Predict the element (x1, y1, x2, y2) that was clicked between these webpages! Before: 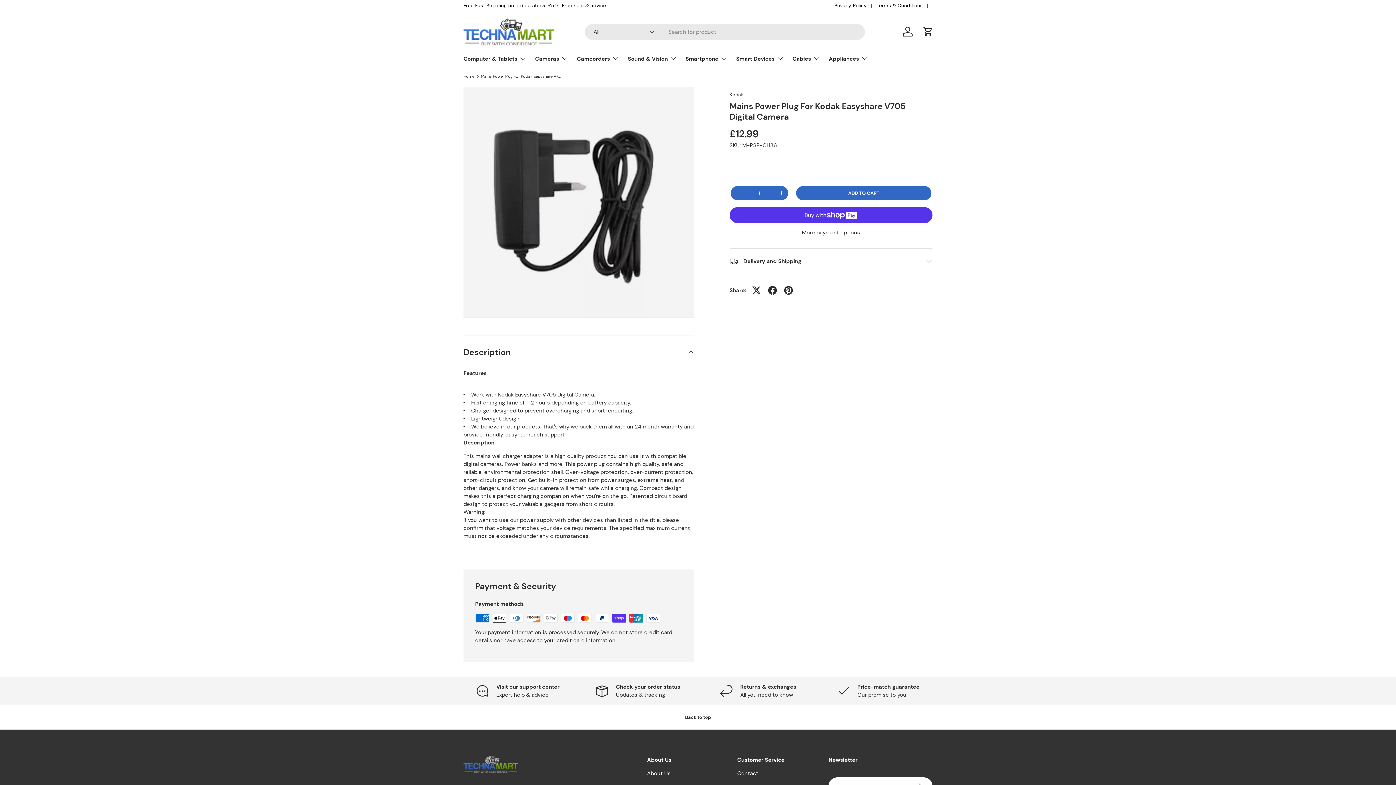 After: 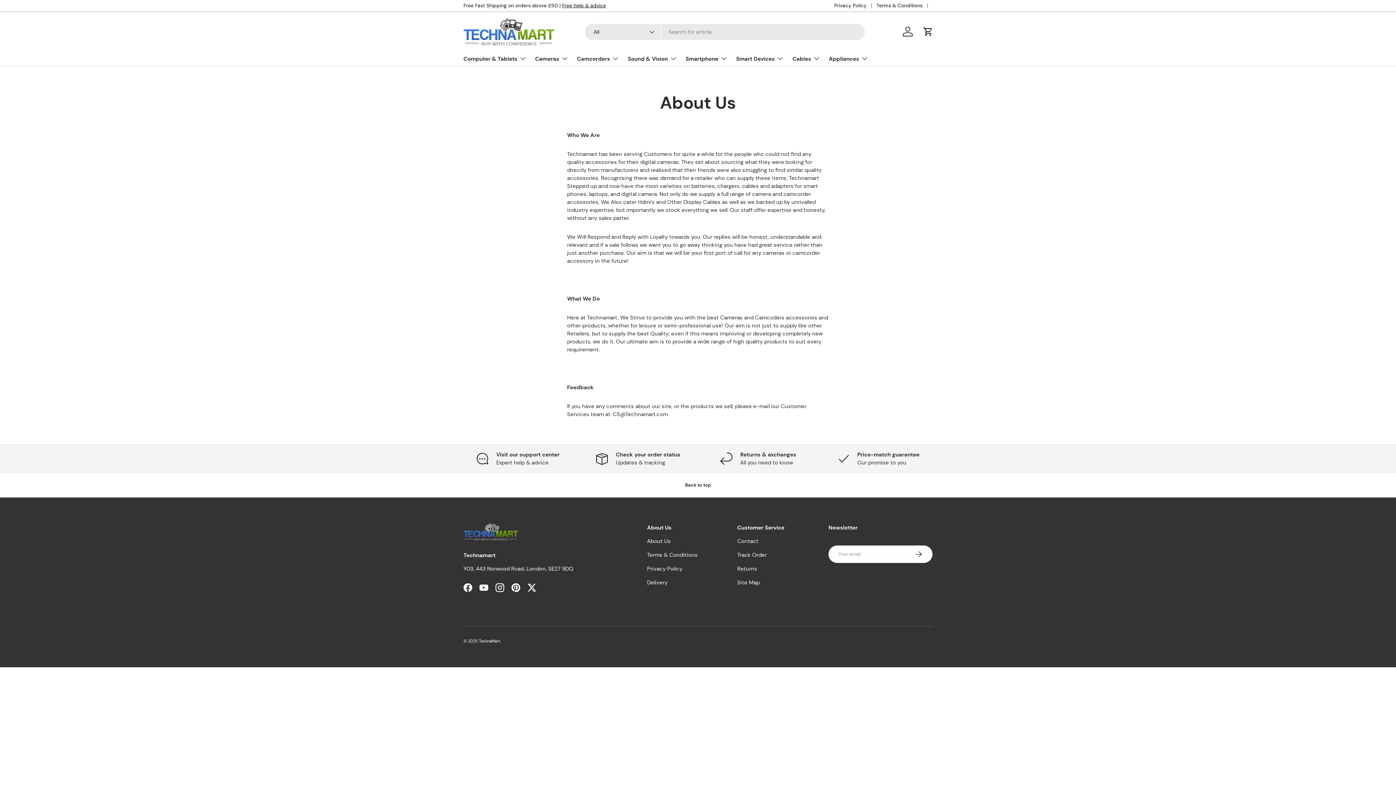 Action: bbox: (647, 771, 670, 779) label: About Us